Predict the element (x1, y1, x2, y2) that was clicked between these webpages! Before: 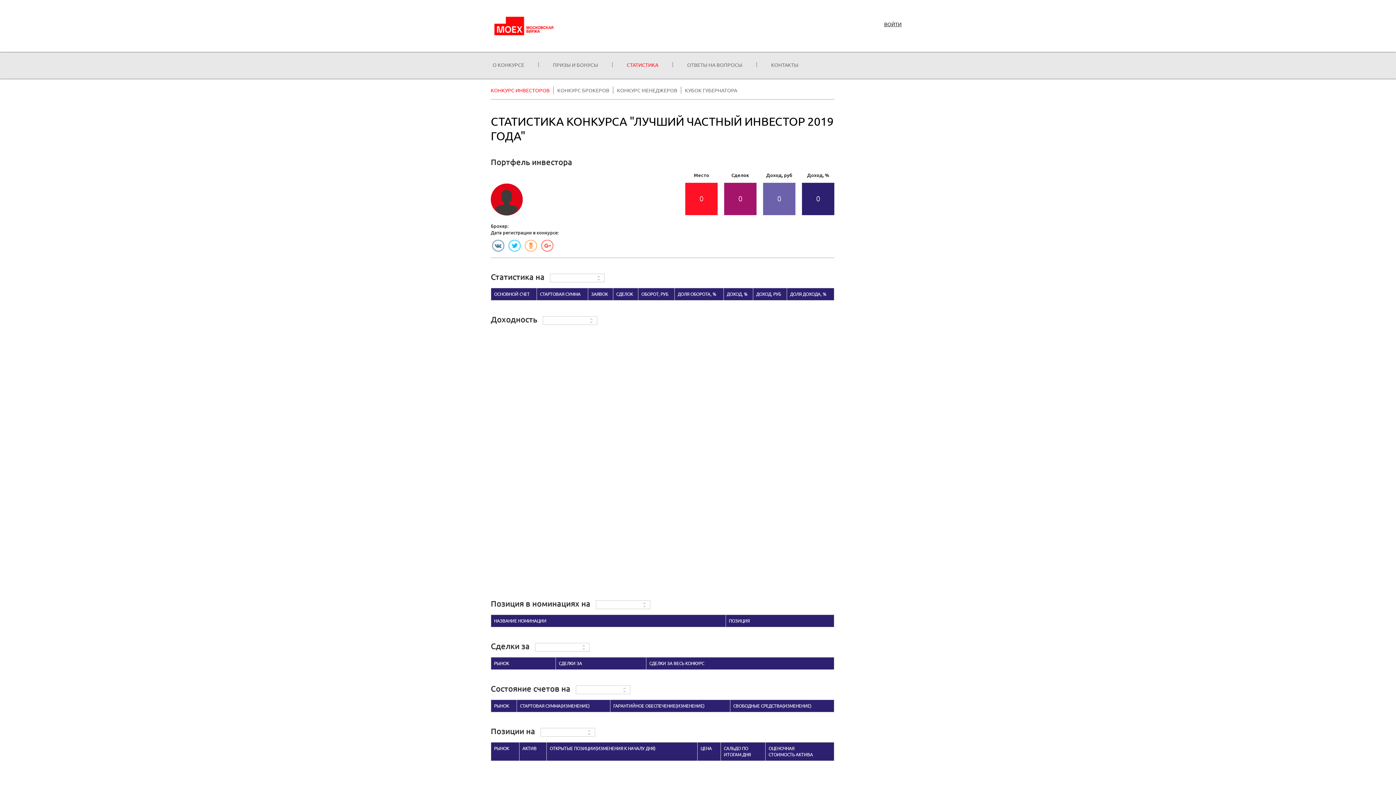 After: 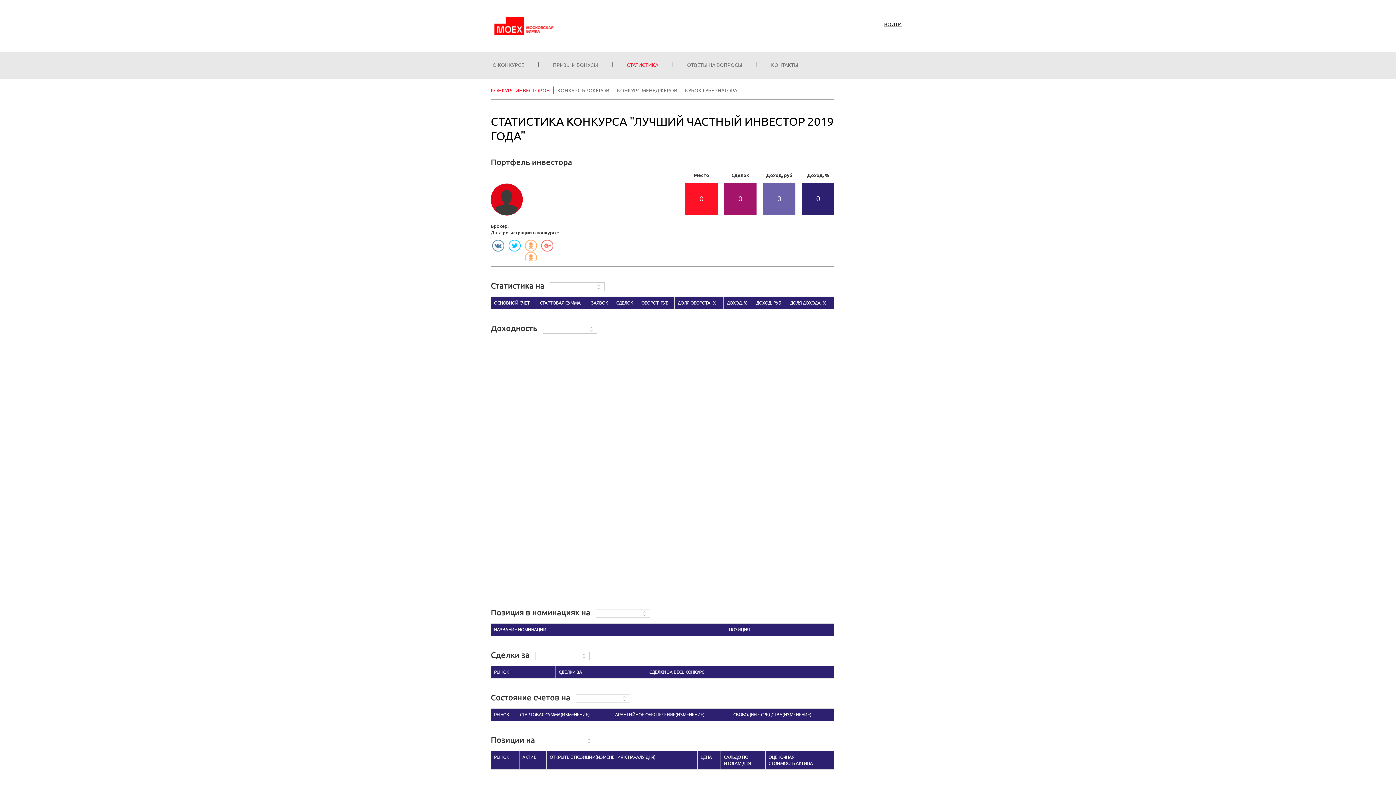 Action: bbox: (525, 240, 537, 252)